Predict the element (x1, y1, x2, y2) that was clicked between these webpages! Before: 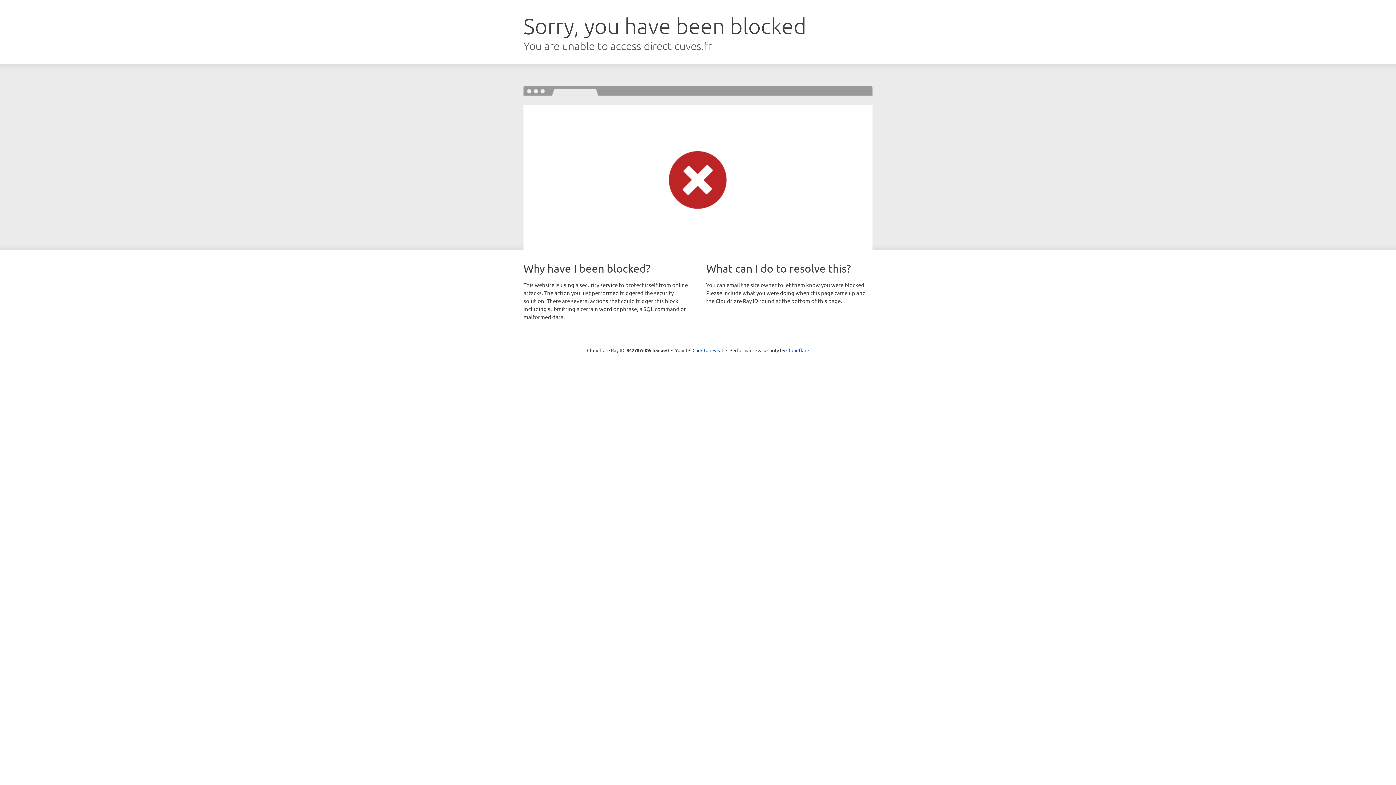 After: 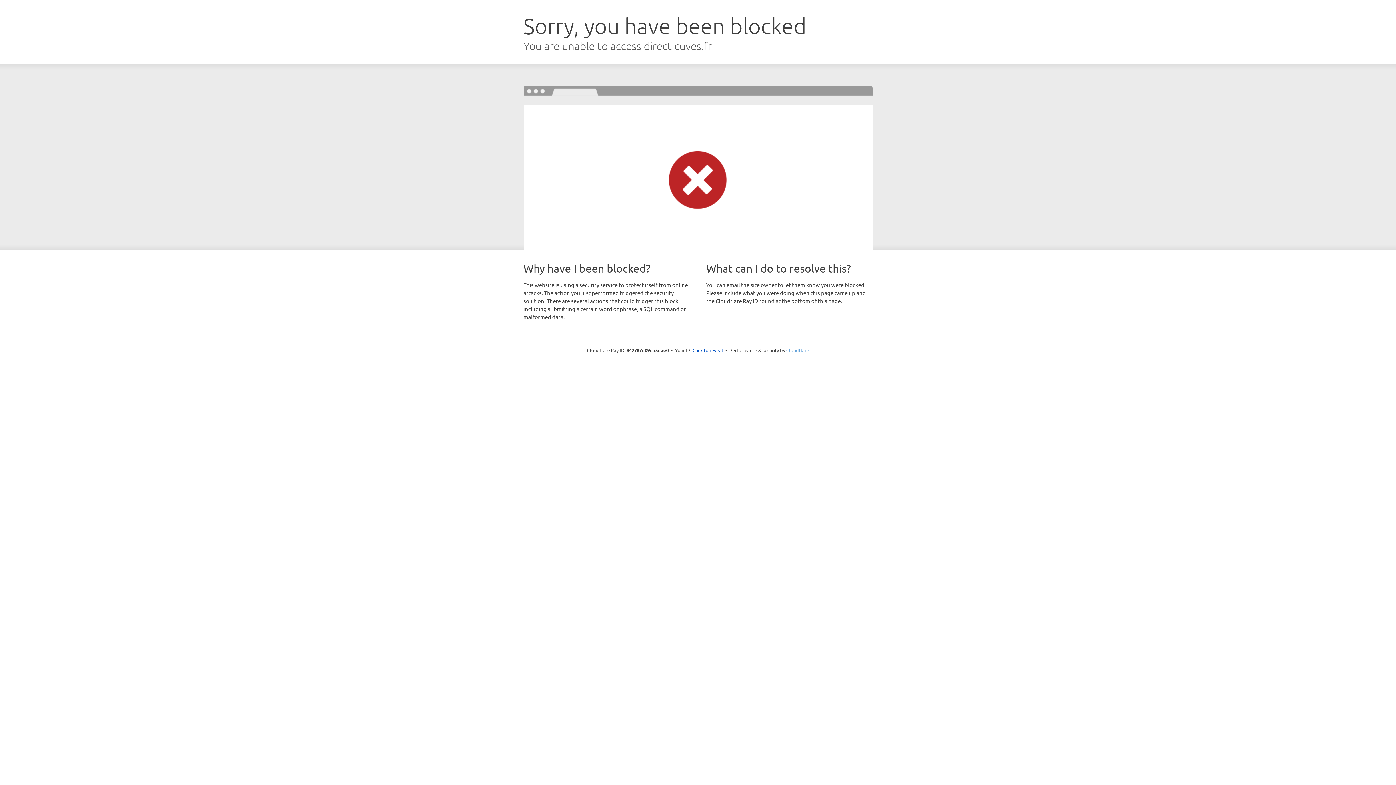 Action: label: Cloudflare bbox: (786, 347, 809, 353)